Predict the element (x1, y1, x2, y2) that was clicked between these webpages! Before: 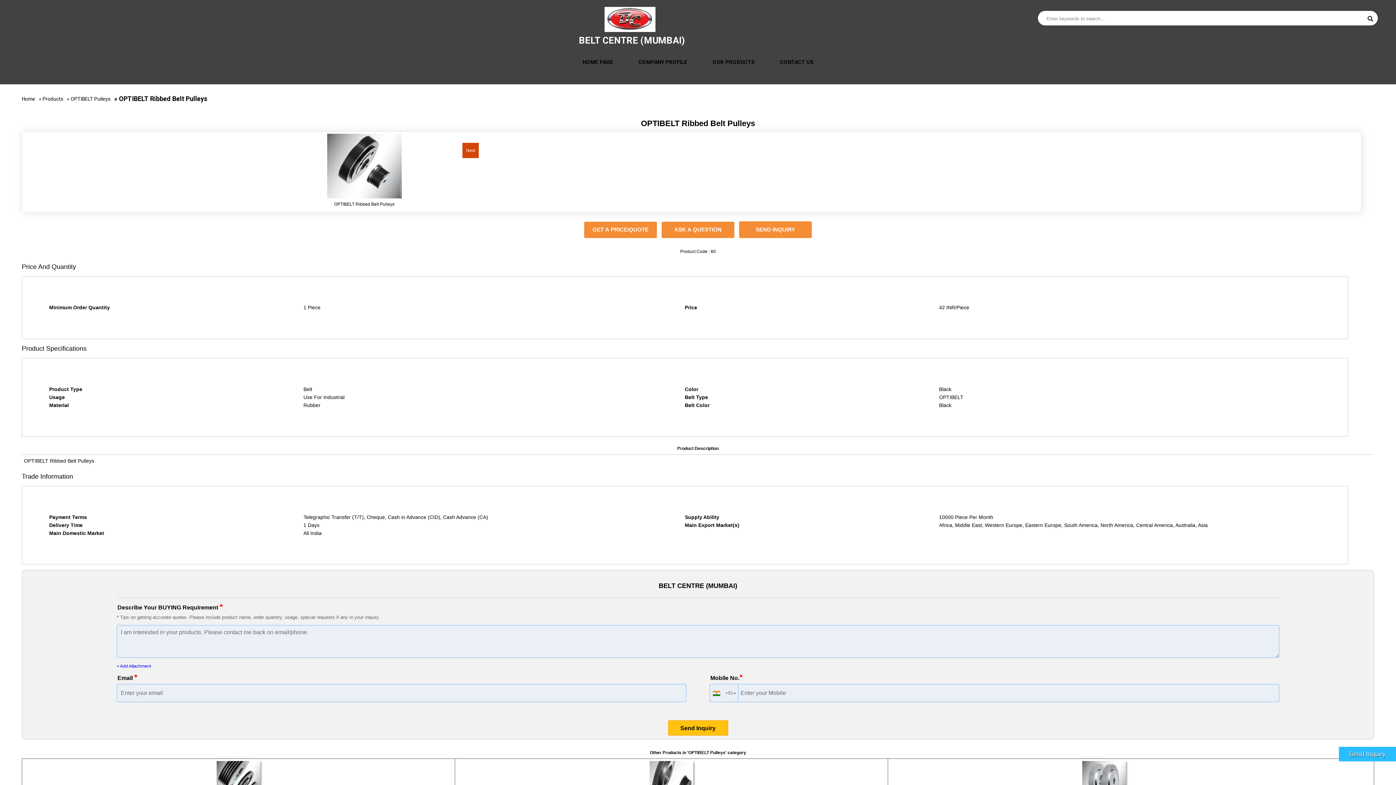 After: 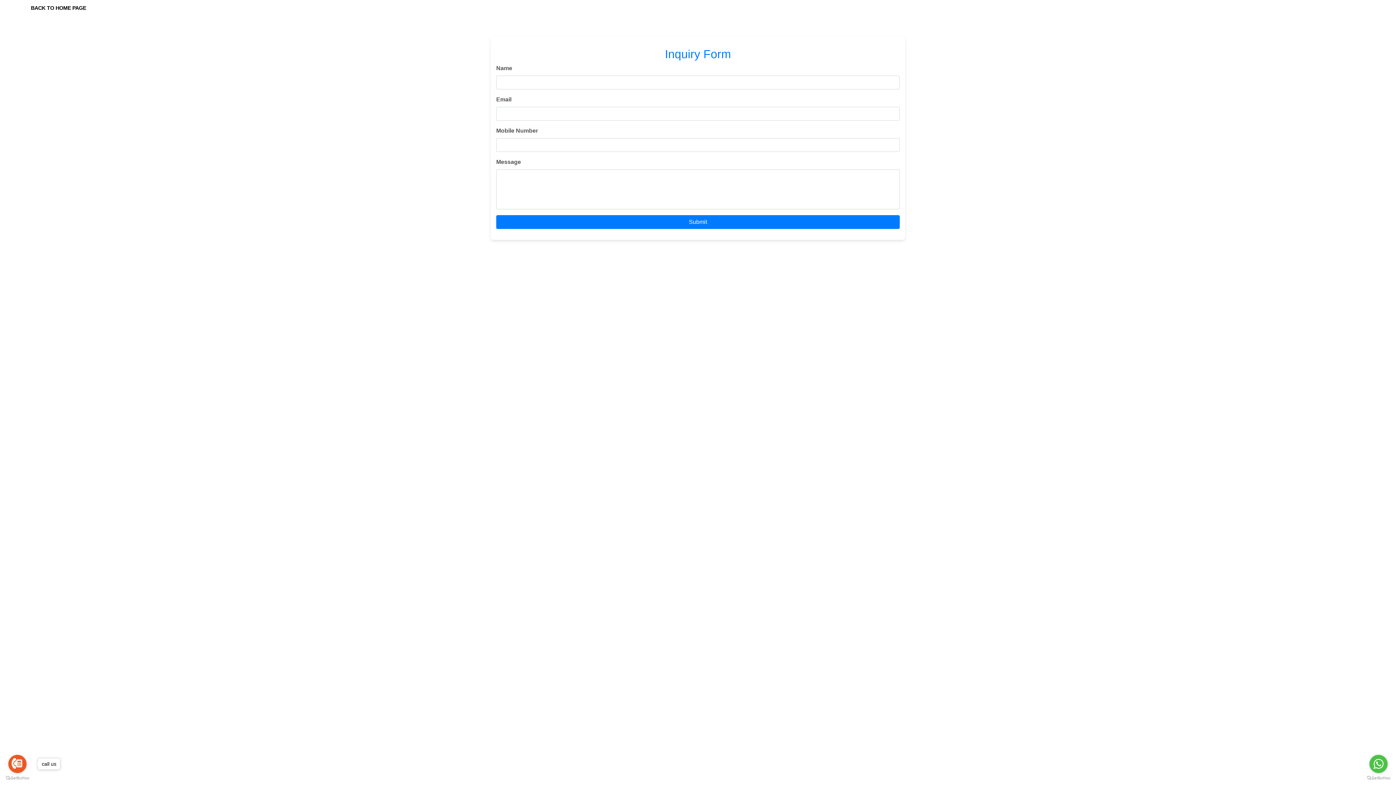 Action: bbox: (1339, 747, 1396, 761) label: Send Inquiry